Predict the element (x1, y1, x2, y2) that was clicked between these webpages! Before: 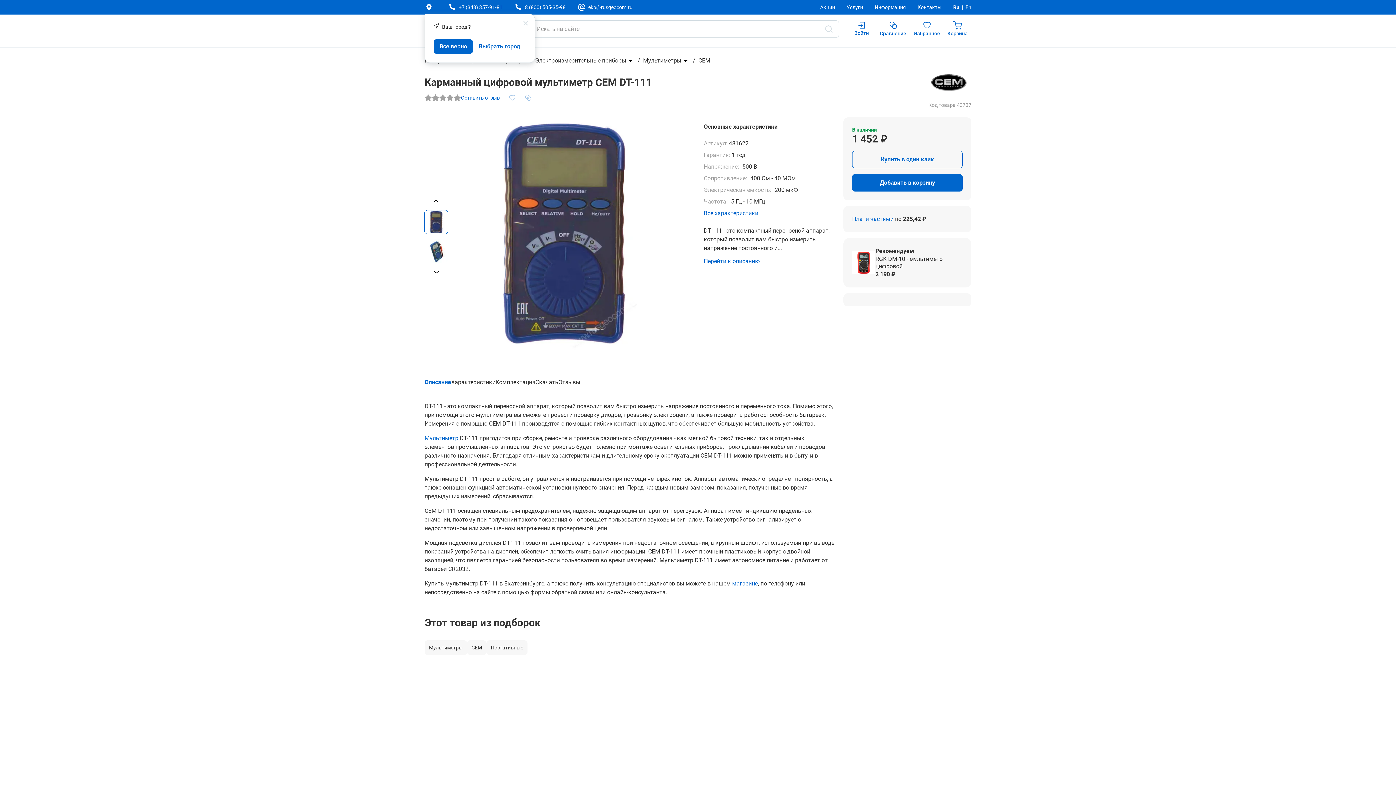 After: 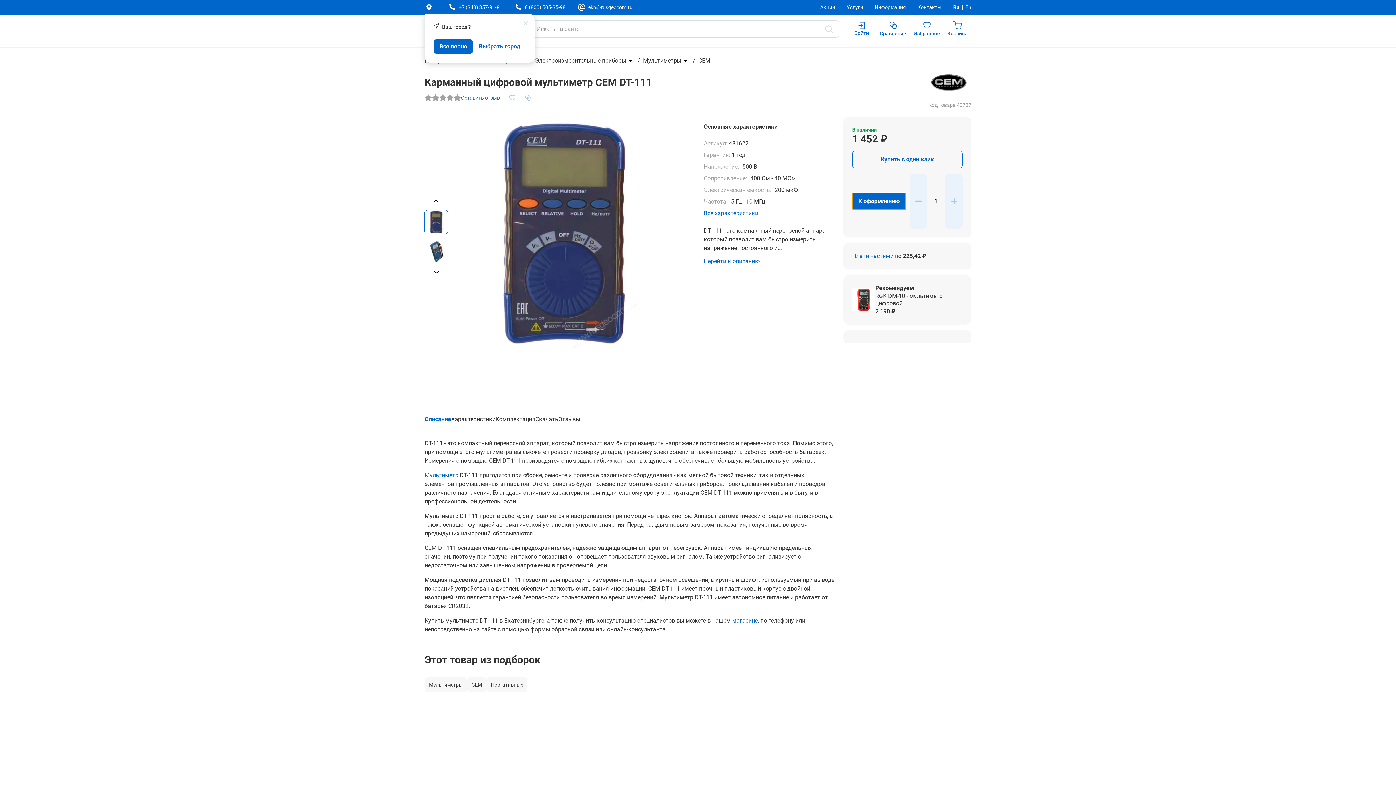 Action: label: Добавить в корзину bbox: (852, 174, 962, 191)